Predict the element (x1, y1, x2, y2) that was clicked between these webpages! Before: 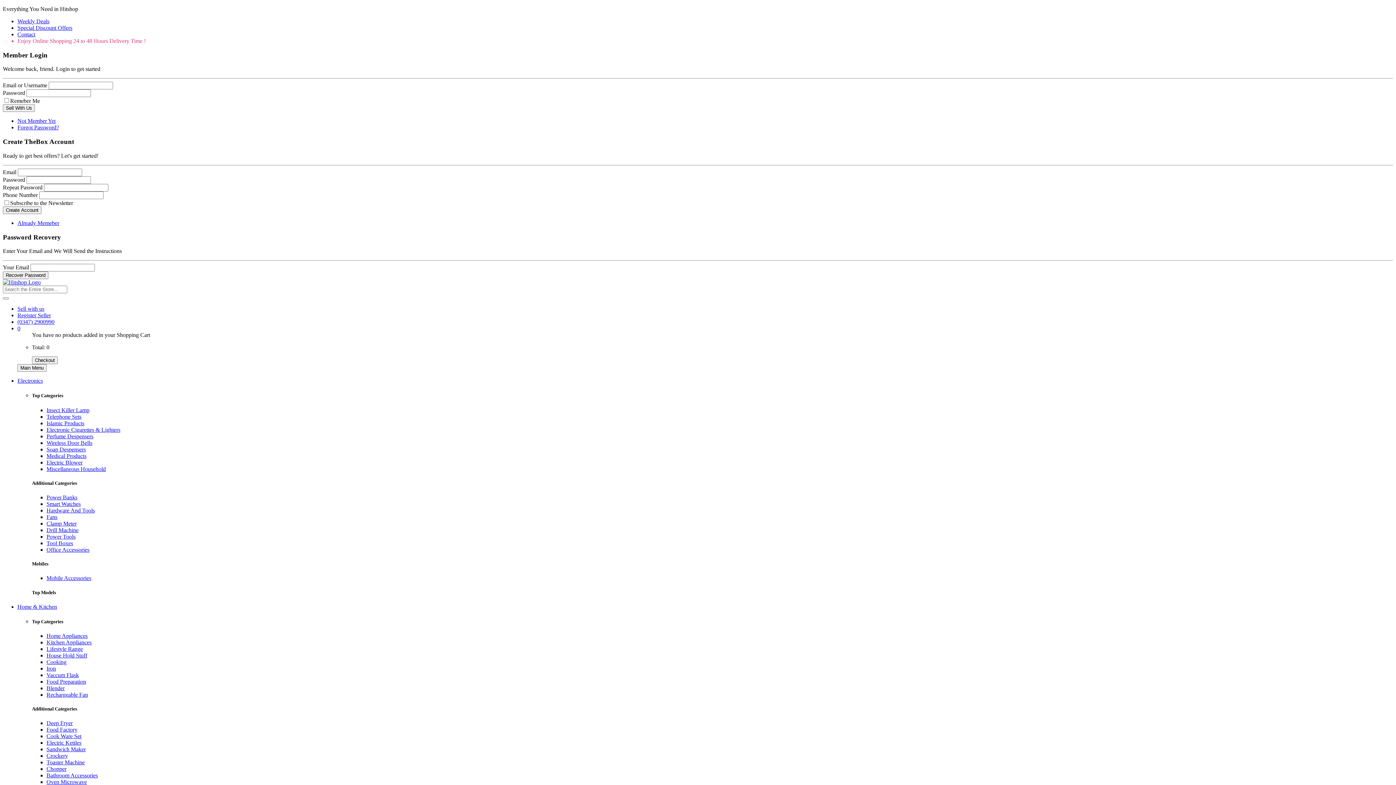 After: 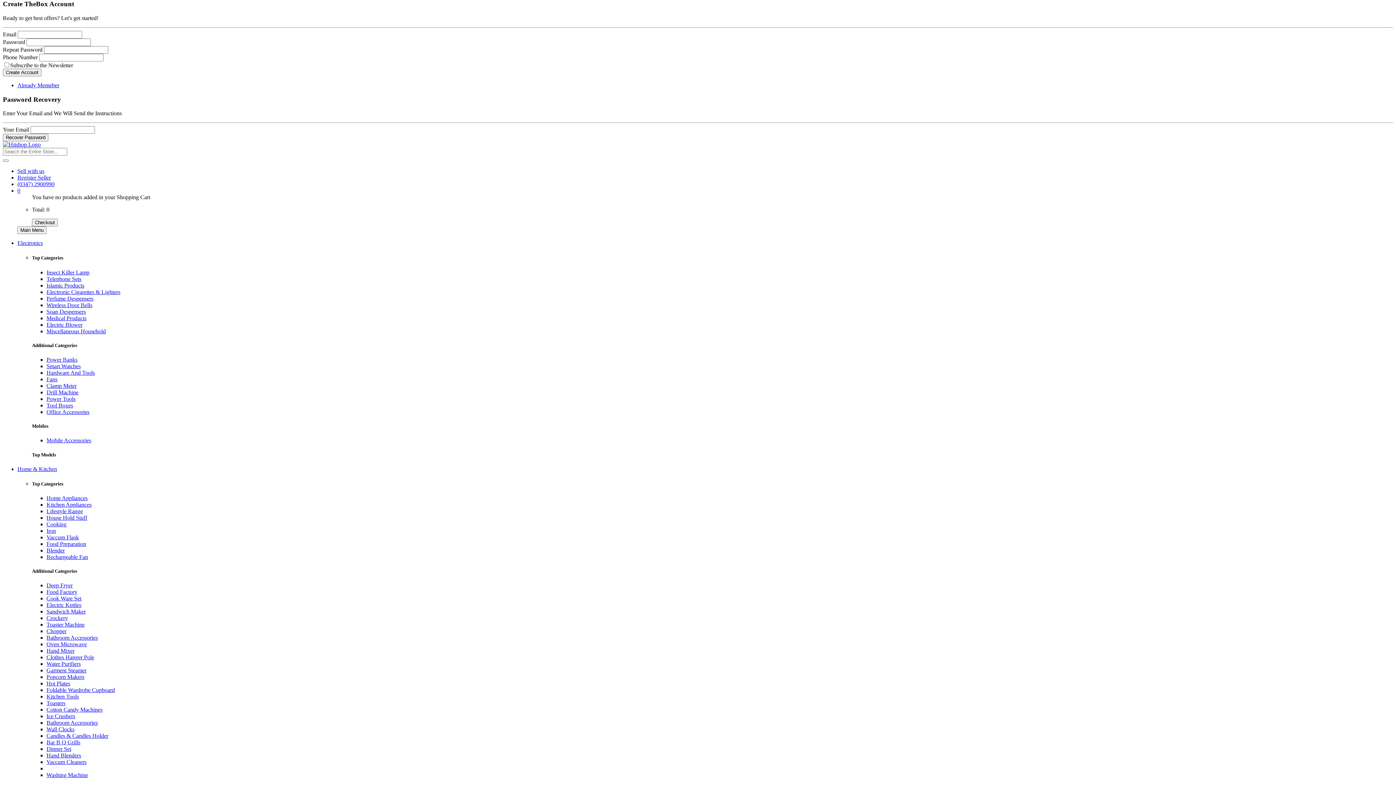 Action: bbox: (17, 117, 55, 124) label: Not Member Yet